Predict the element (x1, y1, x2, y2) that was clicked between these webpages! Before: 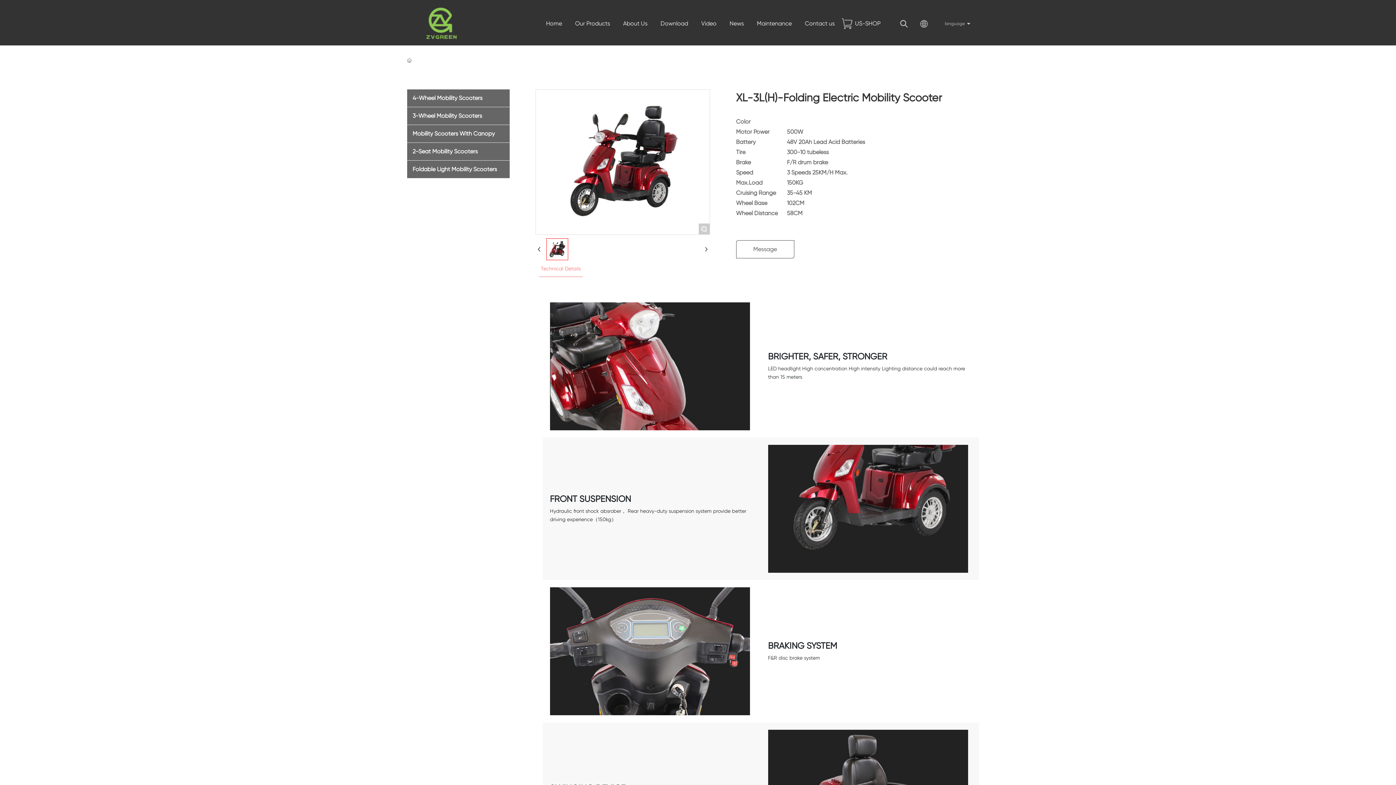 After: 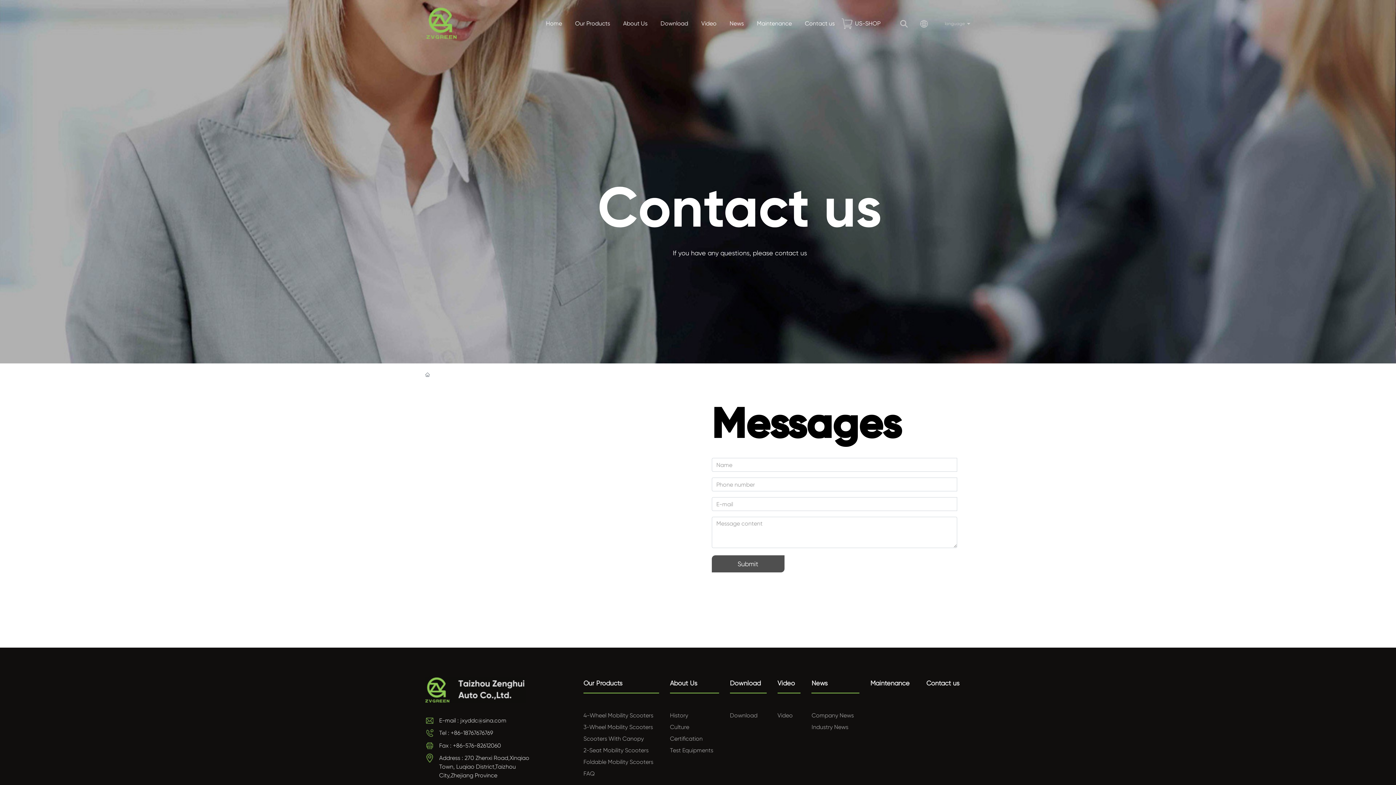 Action: label: Contact us bbox: (798, 15, 841, 32)